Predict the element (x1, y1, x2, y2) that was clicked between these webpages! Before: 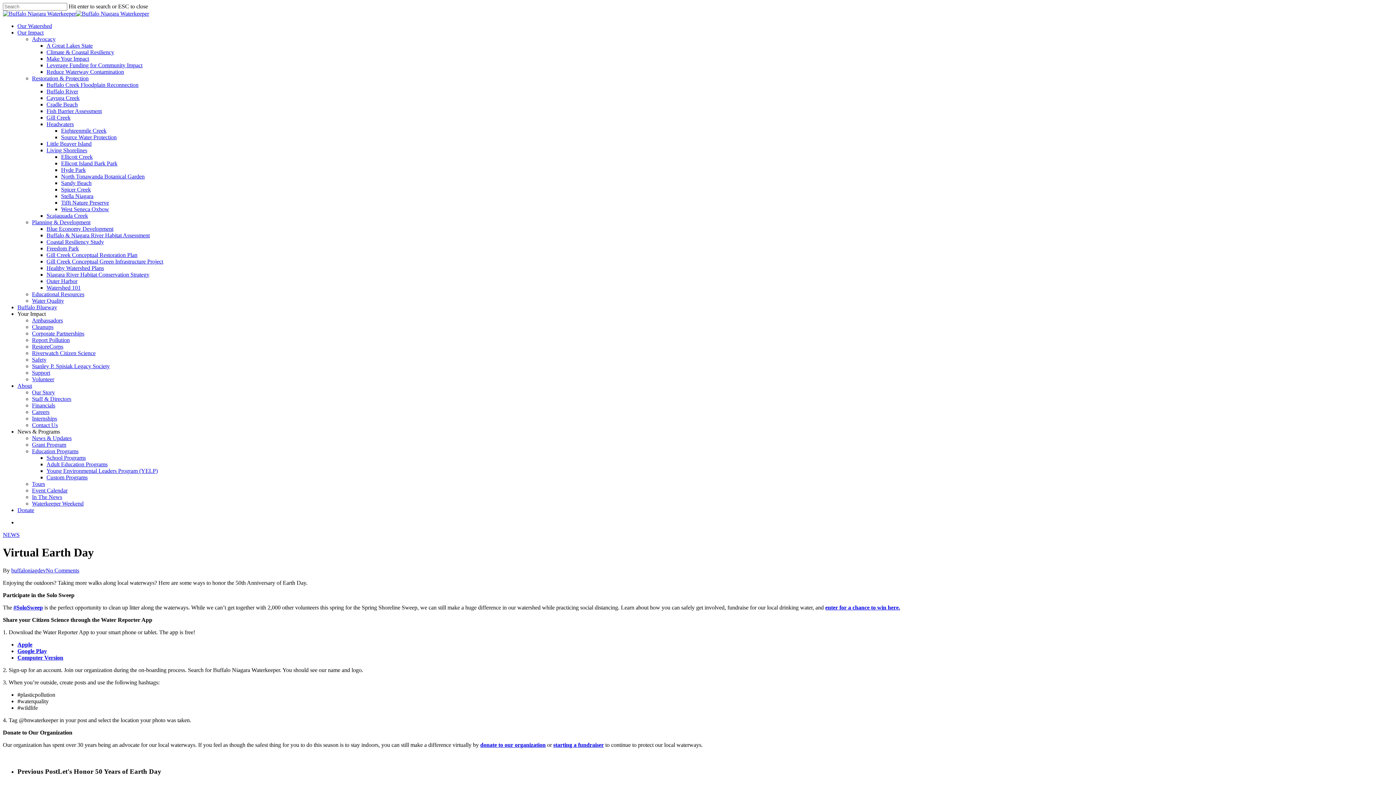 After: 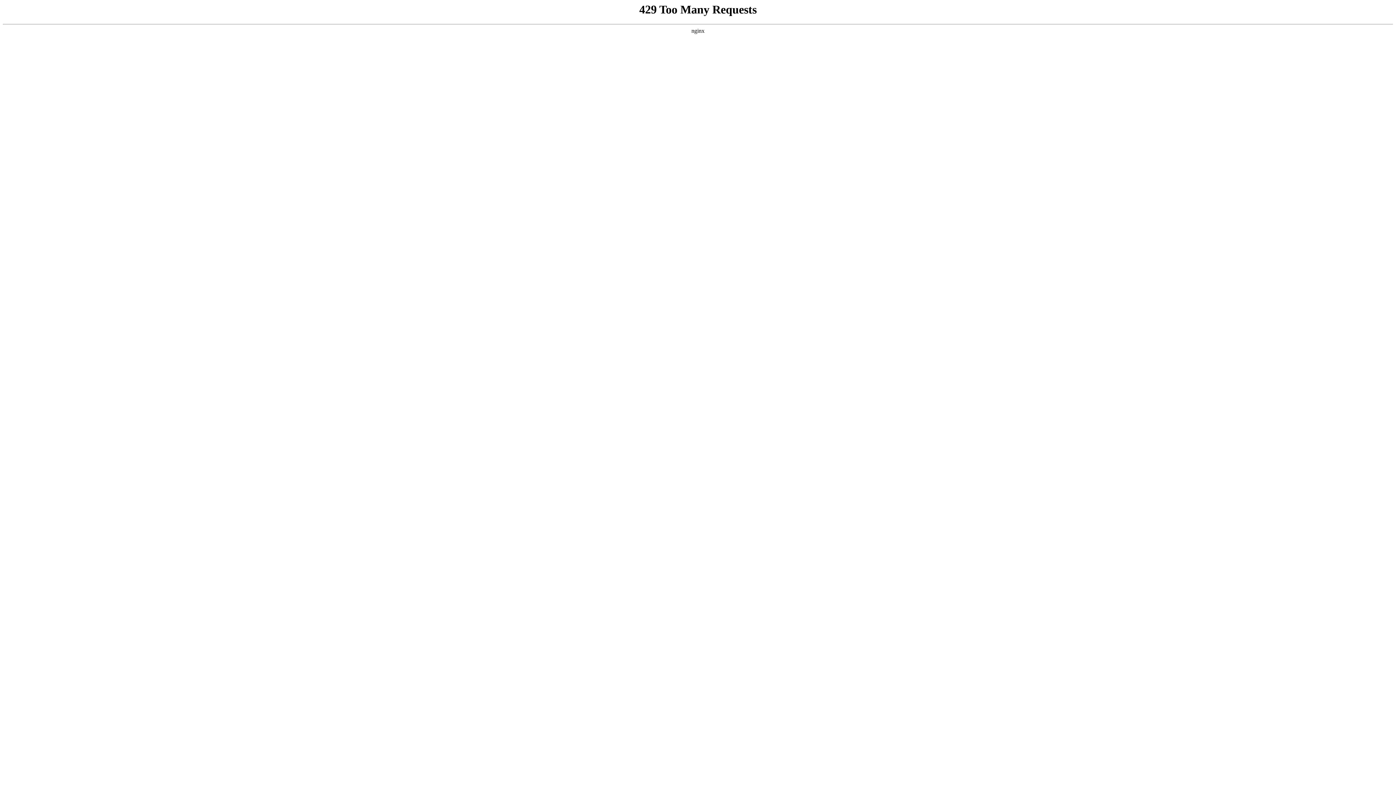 Action: label: Eighteenmile Creek bbox: (61, 127, 106, 133)